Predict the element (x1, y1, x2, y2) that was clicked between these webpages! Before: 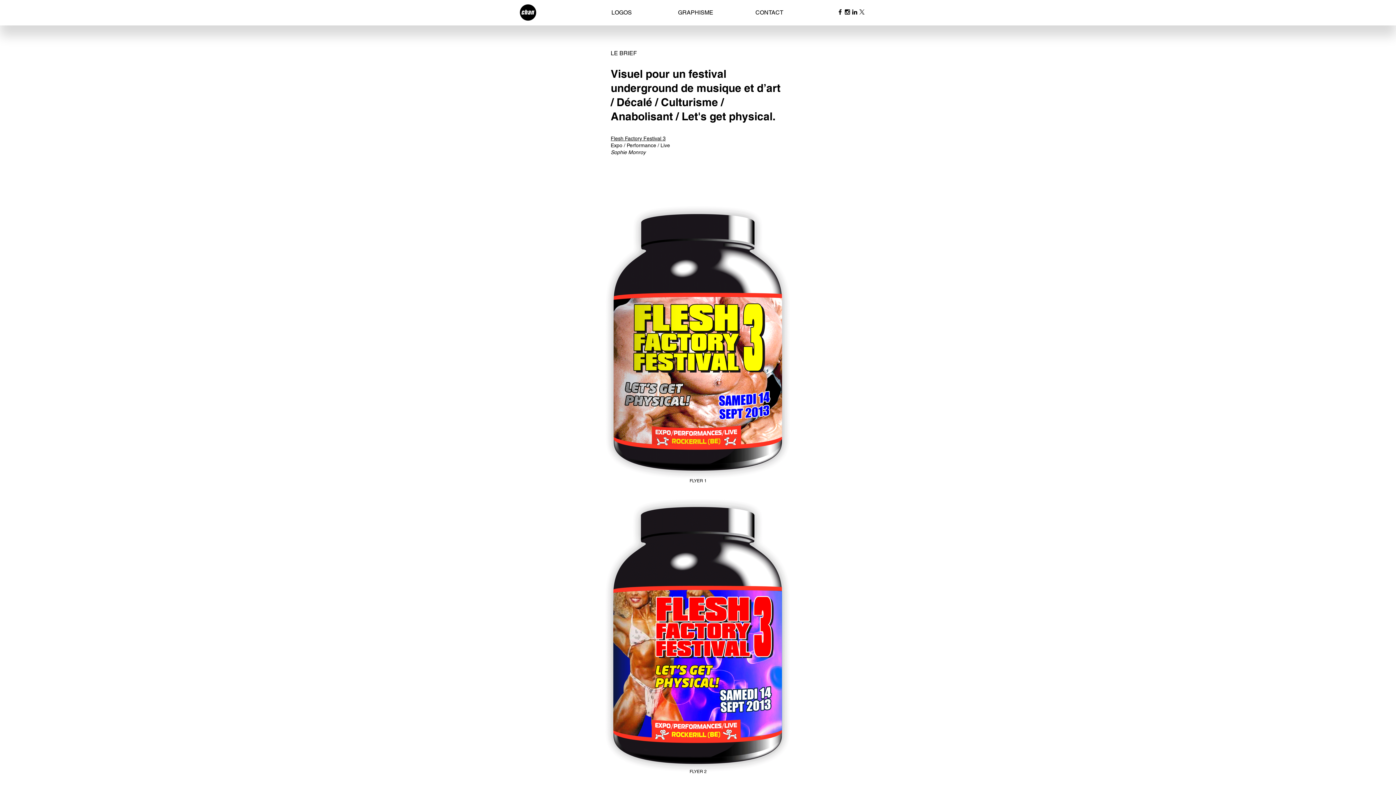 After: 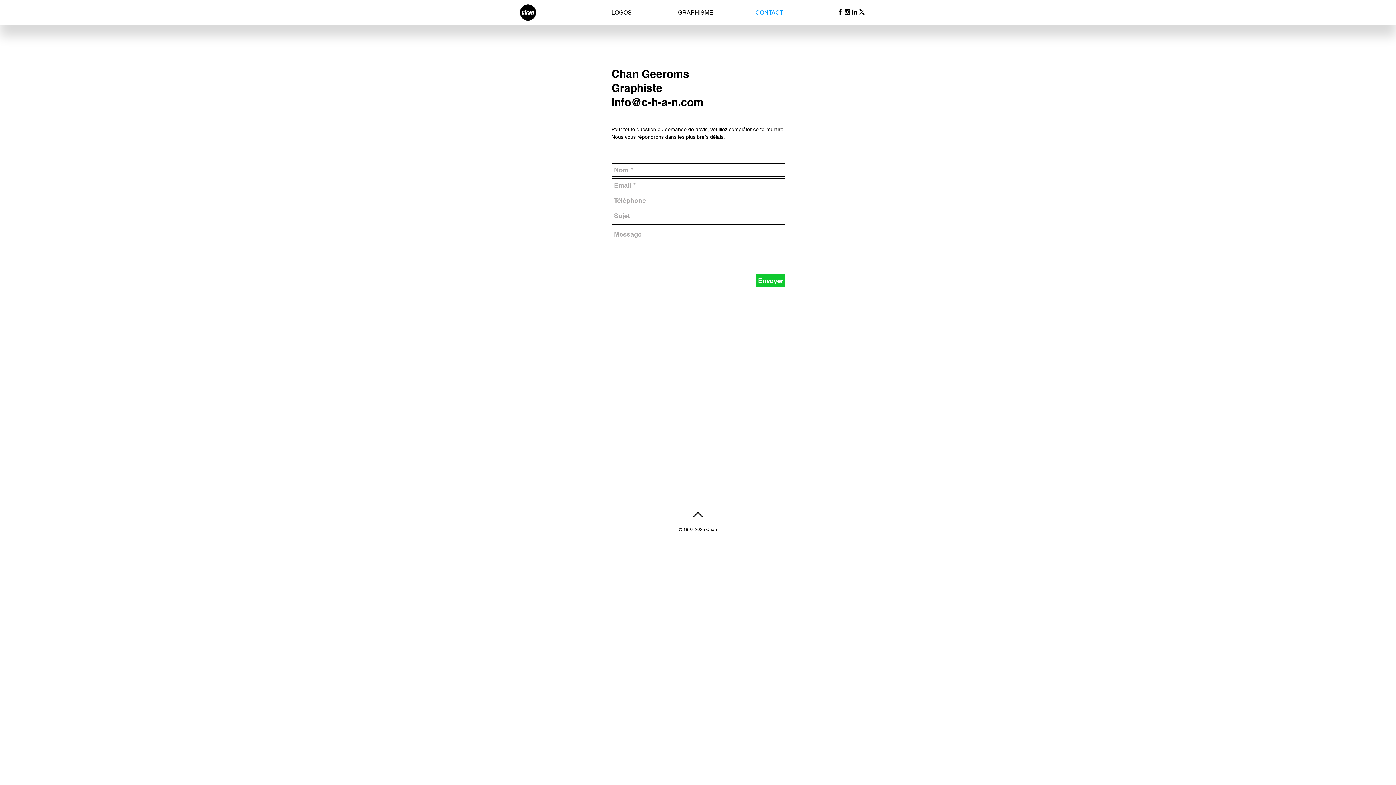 Action: label: CONTACT bbox: (732, 8, 806, 17)